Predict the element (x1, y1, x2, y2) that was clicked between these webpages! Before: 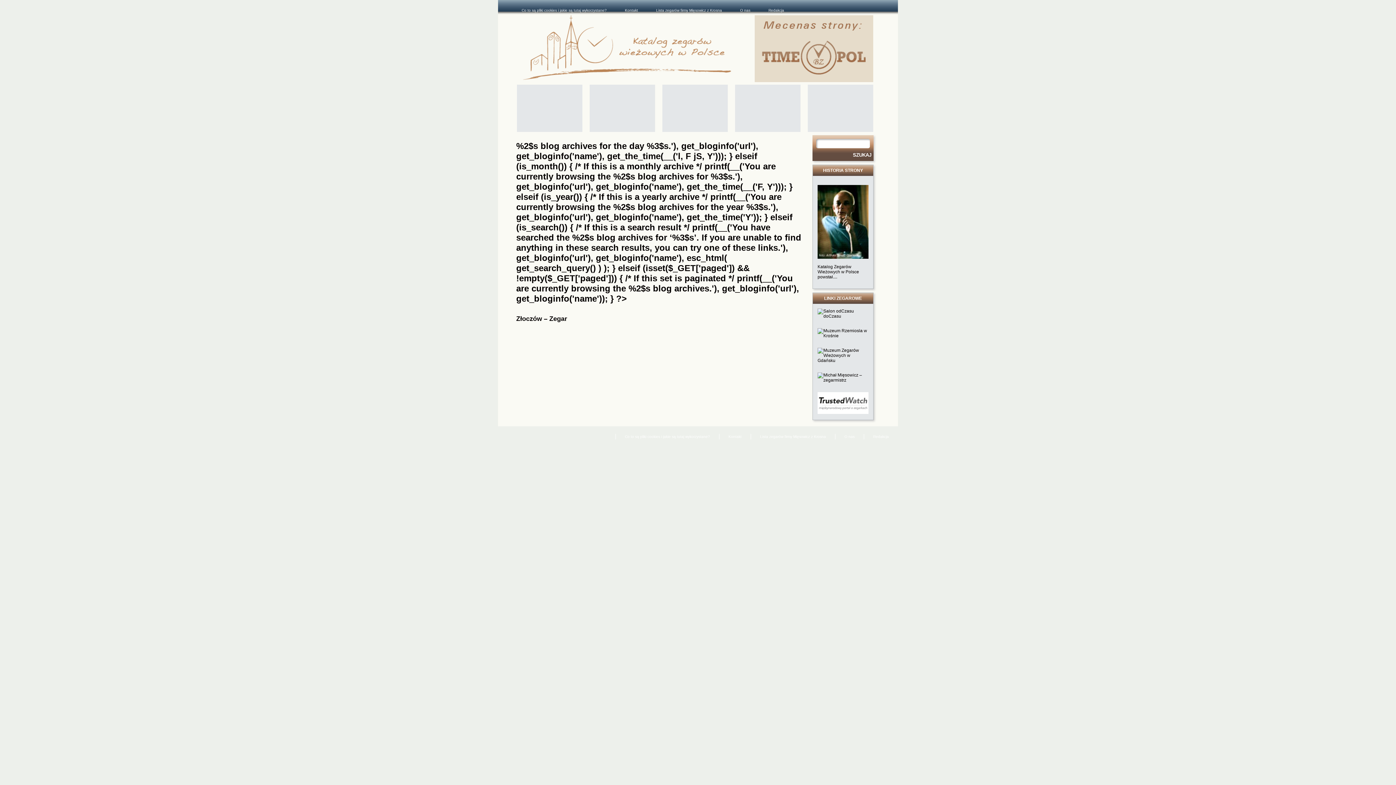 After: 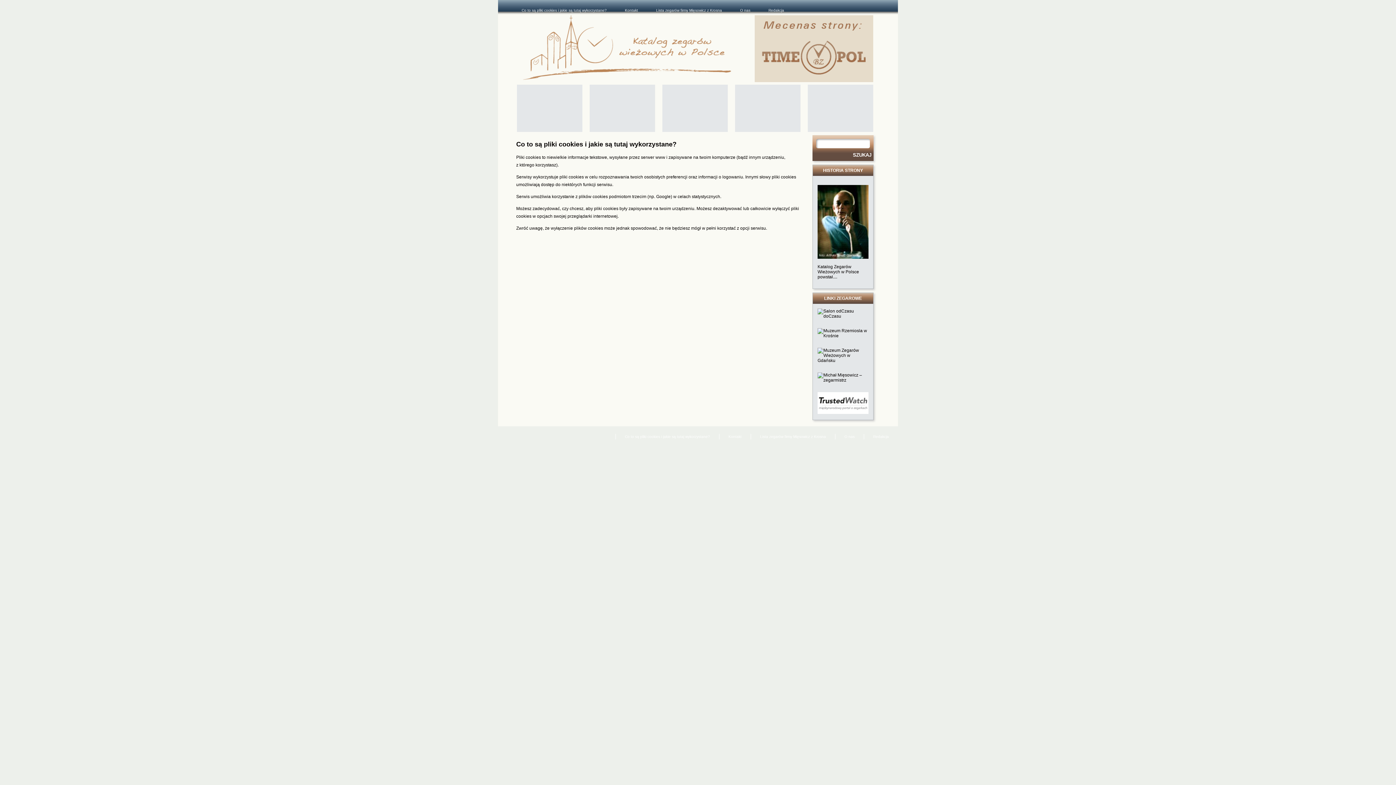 Action: bbox: (615, 434, 719, 439) label: Co to są pliki cookies i jakie są tutaj wykorzystane?